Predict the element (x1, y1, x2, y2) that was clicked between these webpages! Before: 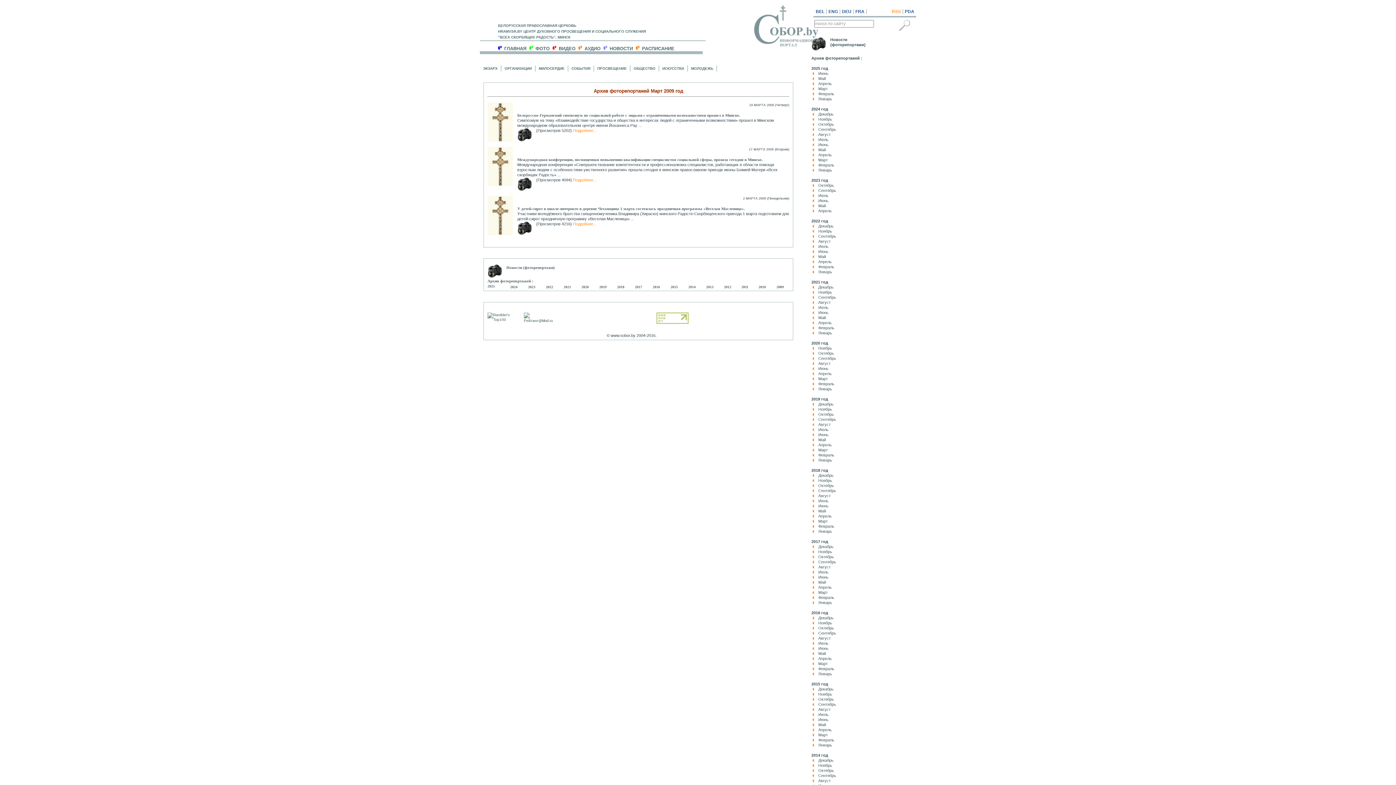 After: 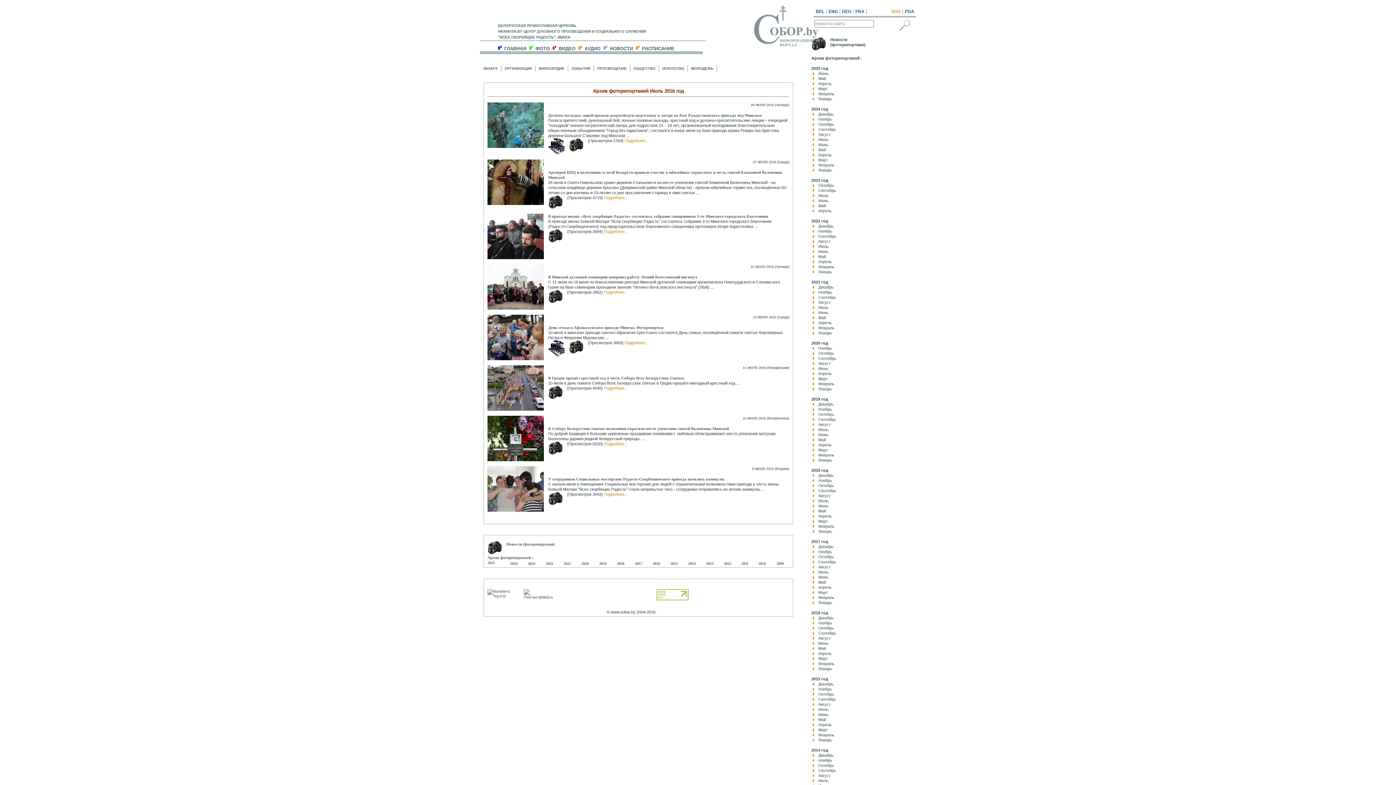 Action: bbox: (818, 641, 828, 645) label: Июль